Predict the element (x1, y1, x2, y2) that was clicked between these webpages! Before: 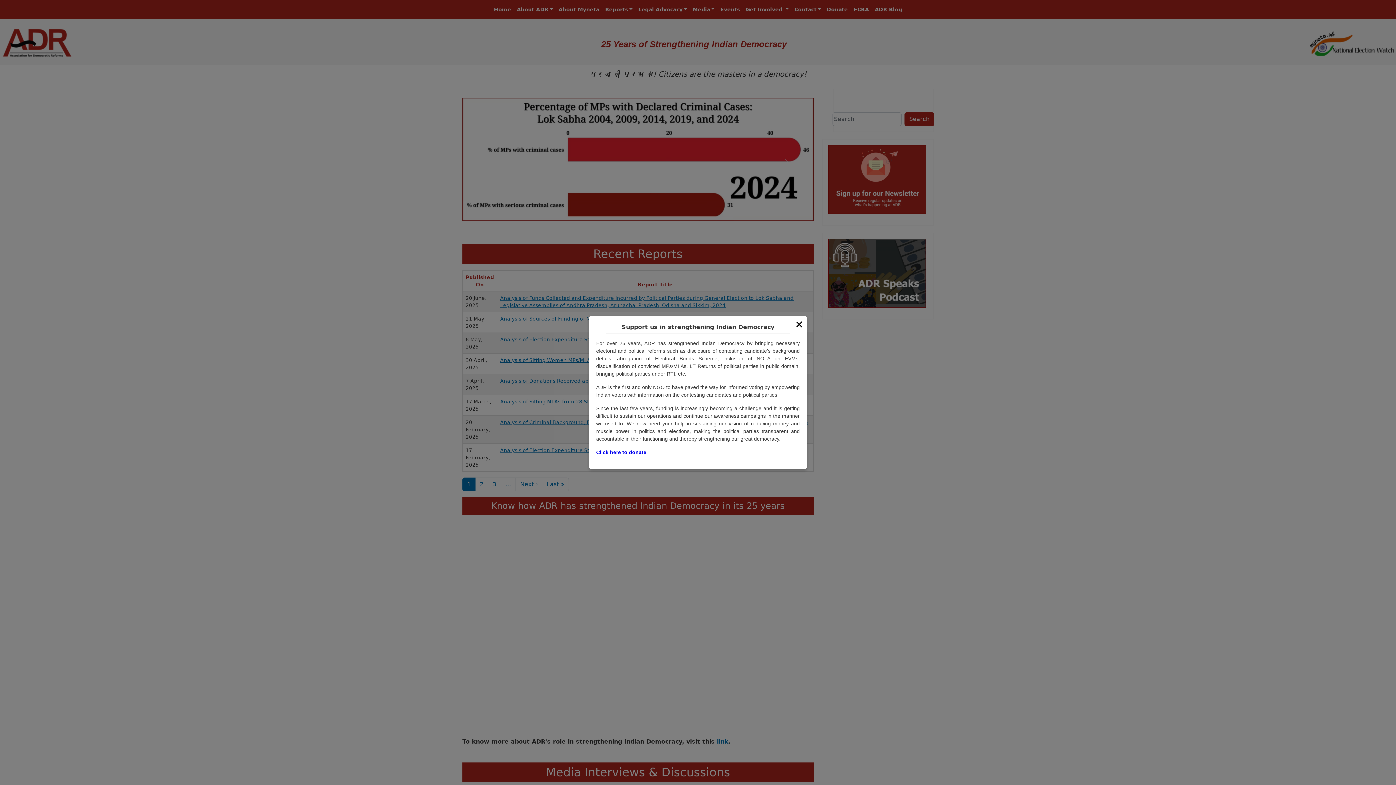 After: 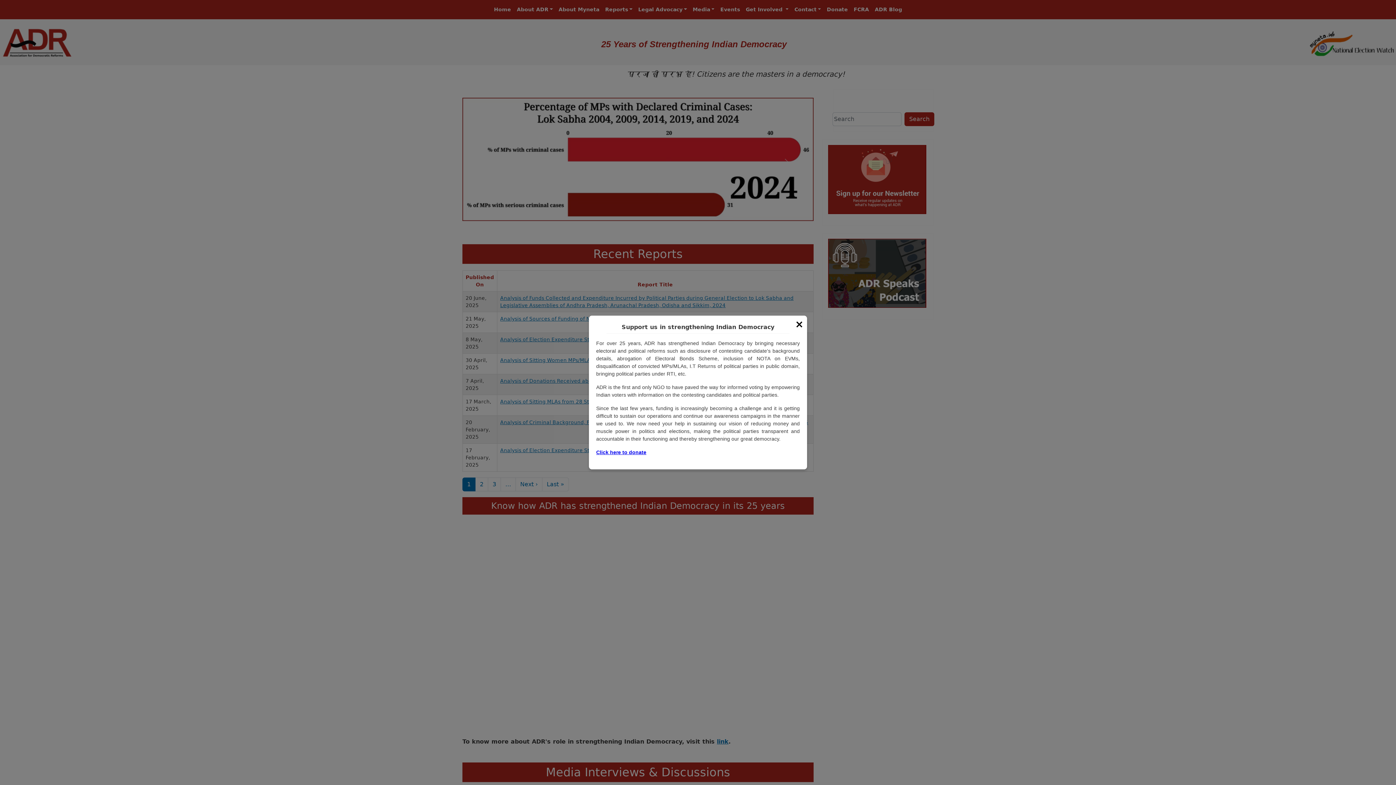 Action: label: Click here to donate bbox: (596, 449, 646, 455)